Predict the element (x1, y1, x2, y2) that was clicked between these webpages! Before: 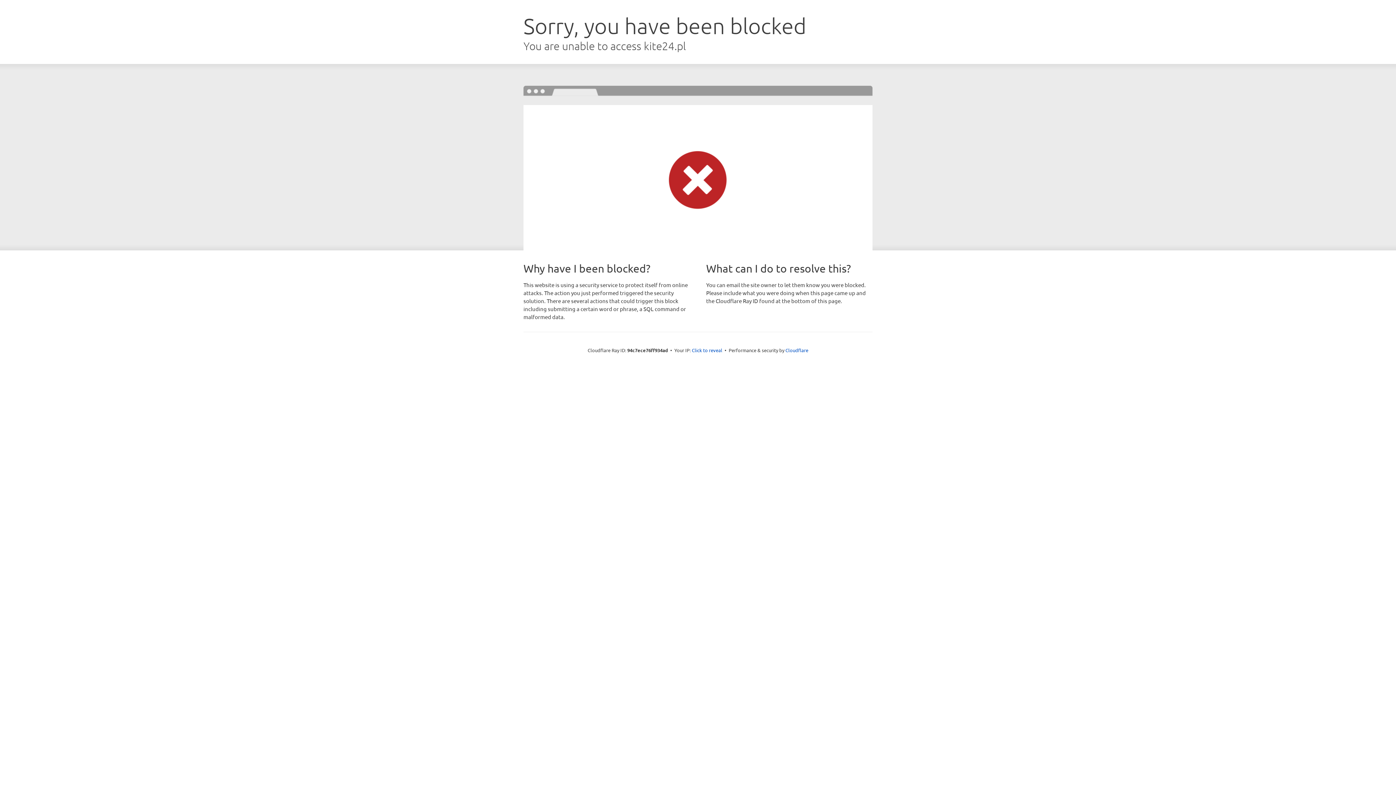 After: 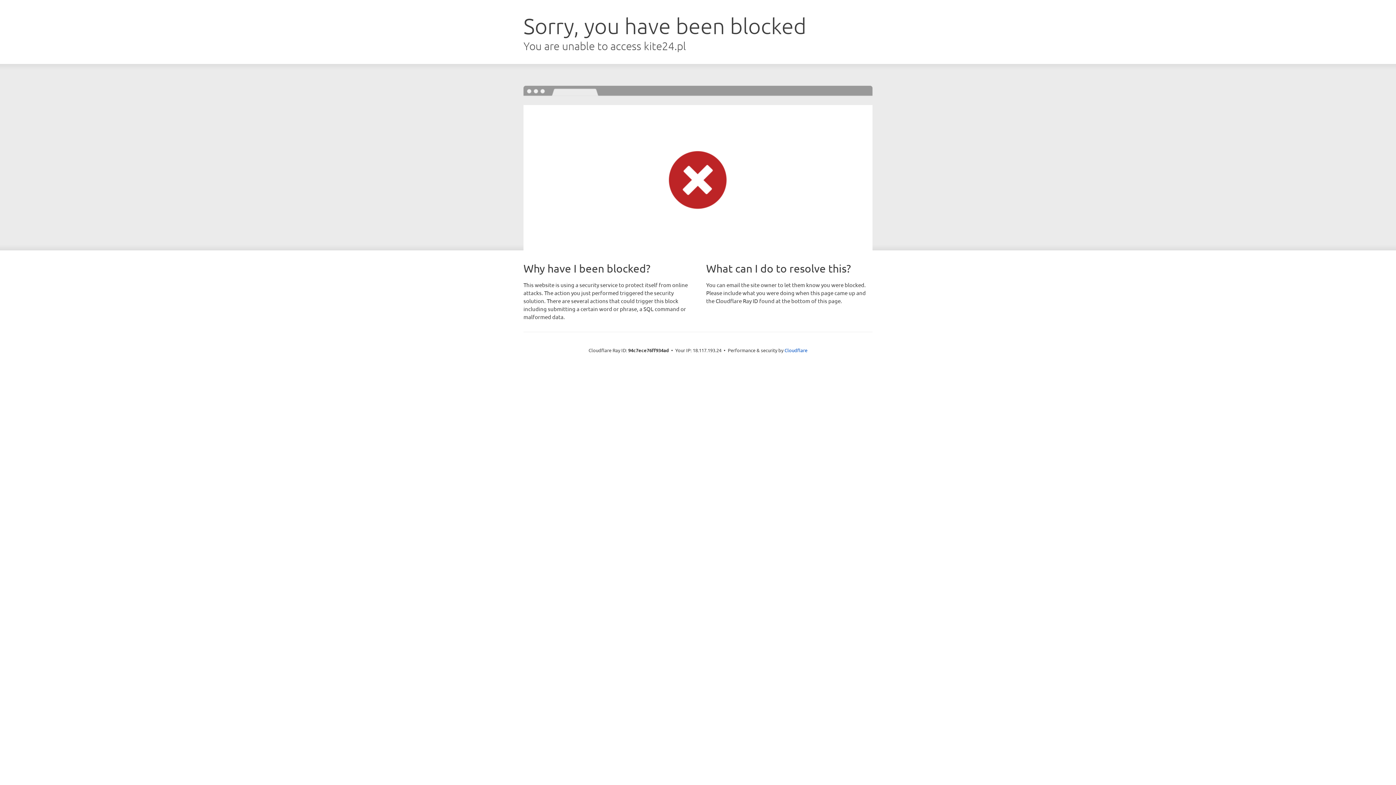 Action: label: Click to reveal bbox: (692, 346, 722, 353)